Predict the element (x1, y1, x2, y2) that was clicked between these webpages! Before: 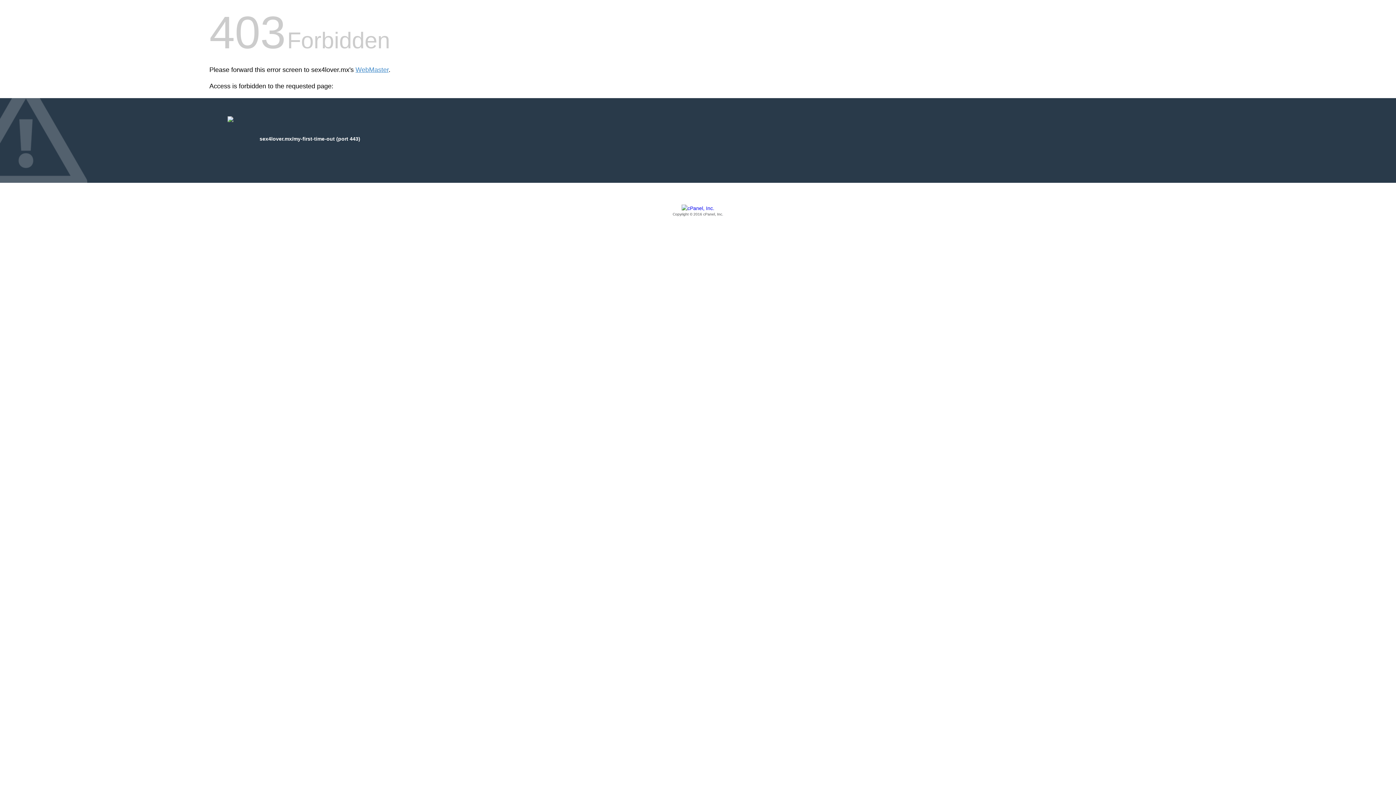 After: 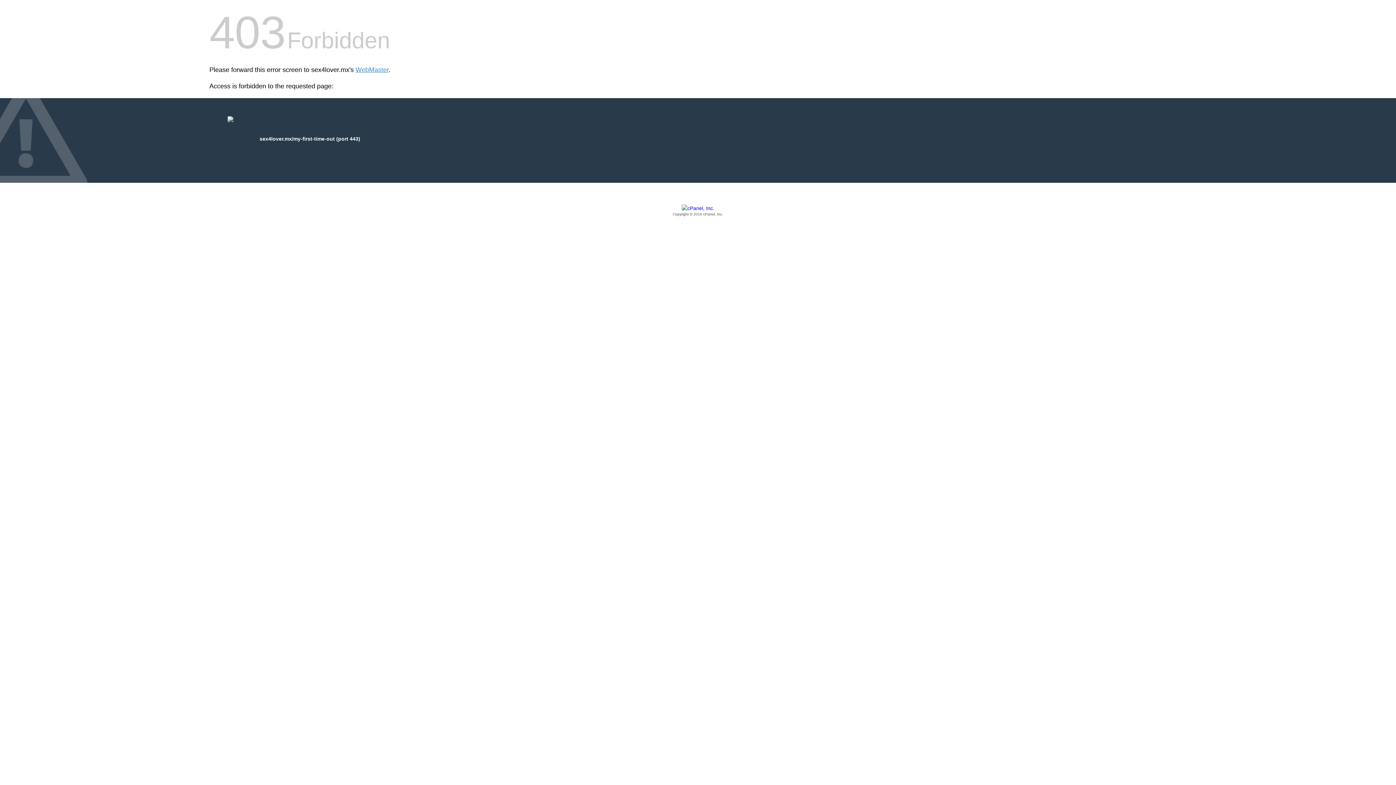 Action: label: Copyright © 2016 cPanel, Inc. bbox: (209, 205, 1186, 217)